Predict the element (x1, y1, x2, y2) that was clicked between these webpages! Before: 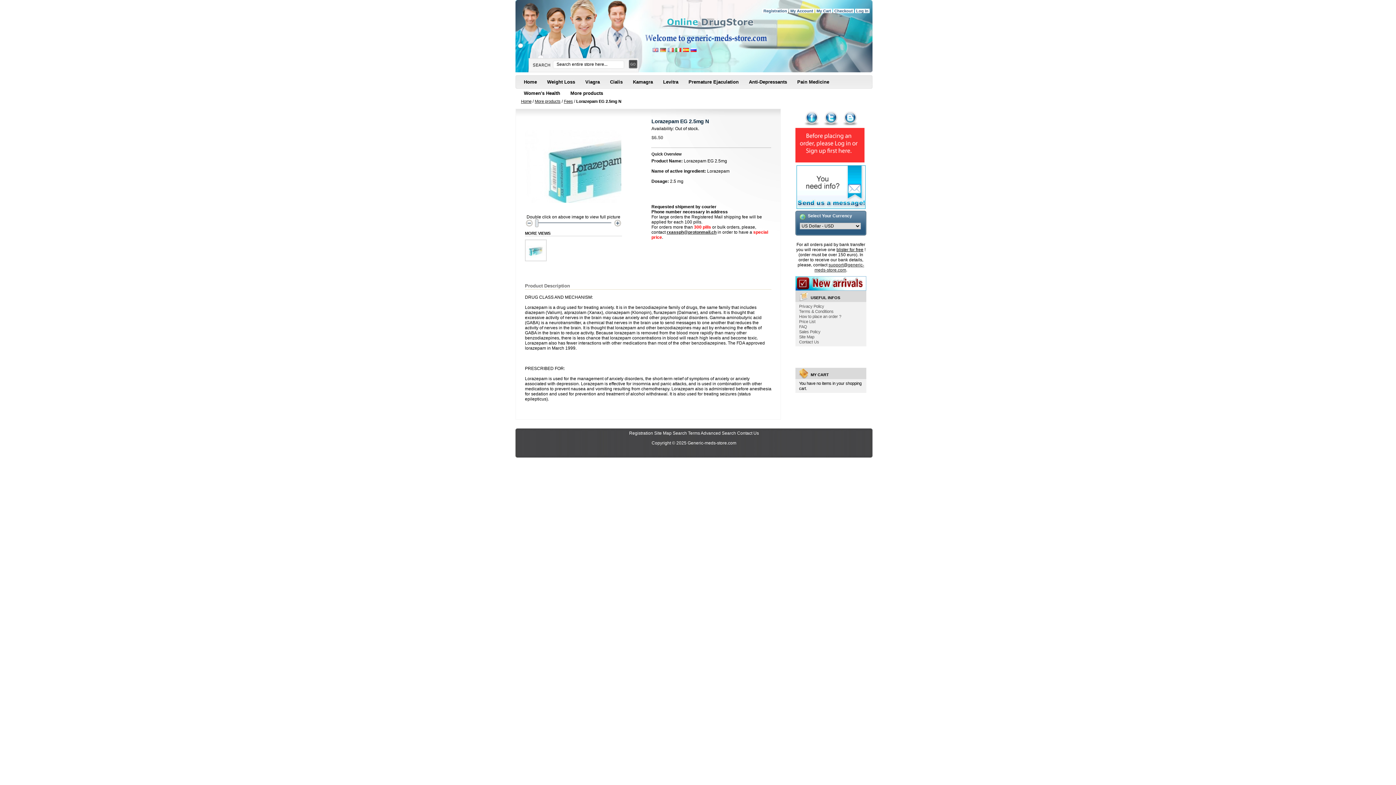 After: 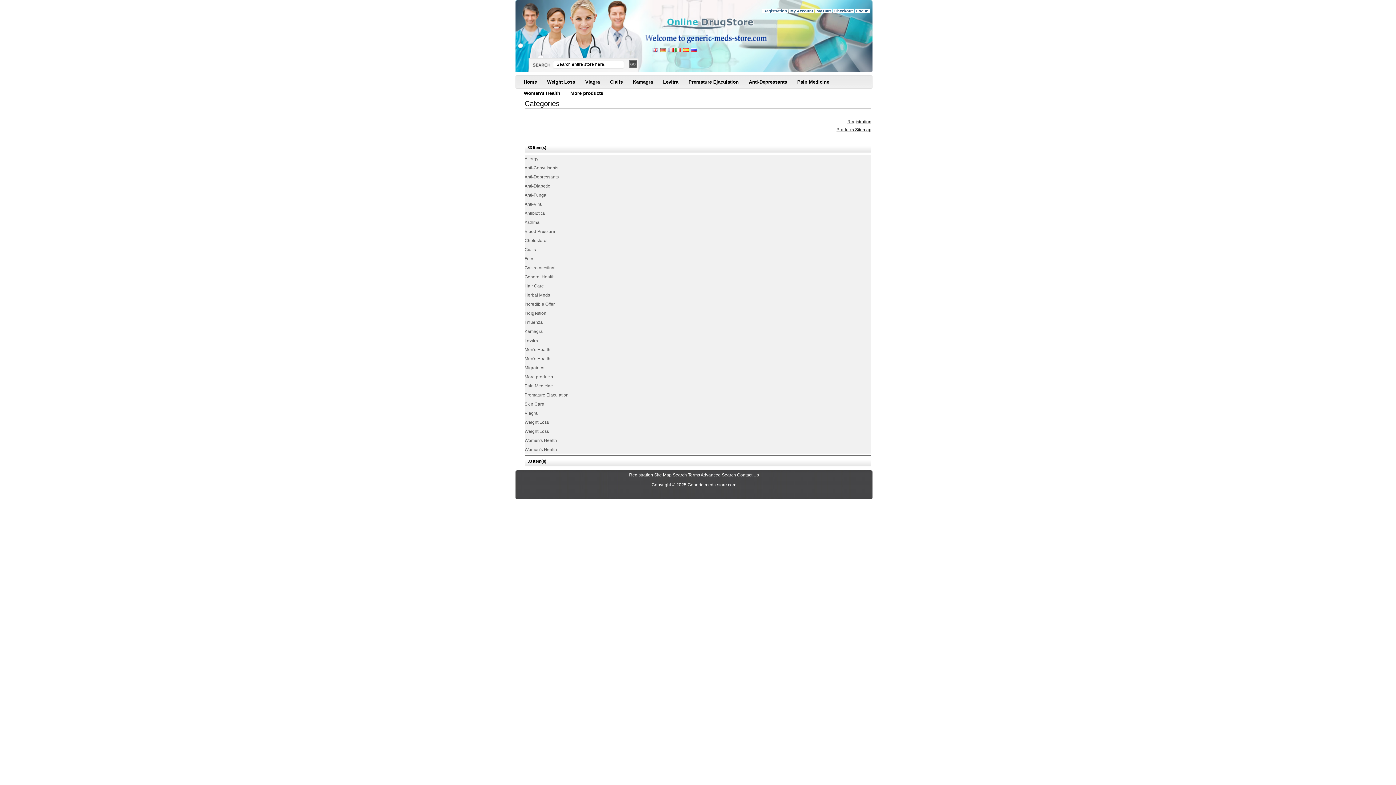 Action: bbox: (654, 430, 671, 435) label: Site Map